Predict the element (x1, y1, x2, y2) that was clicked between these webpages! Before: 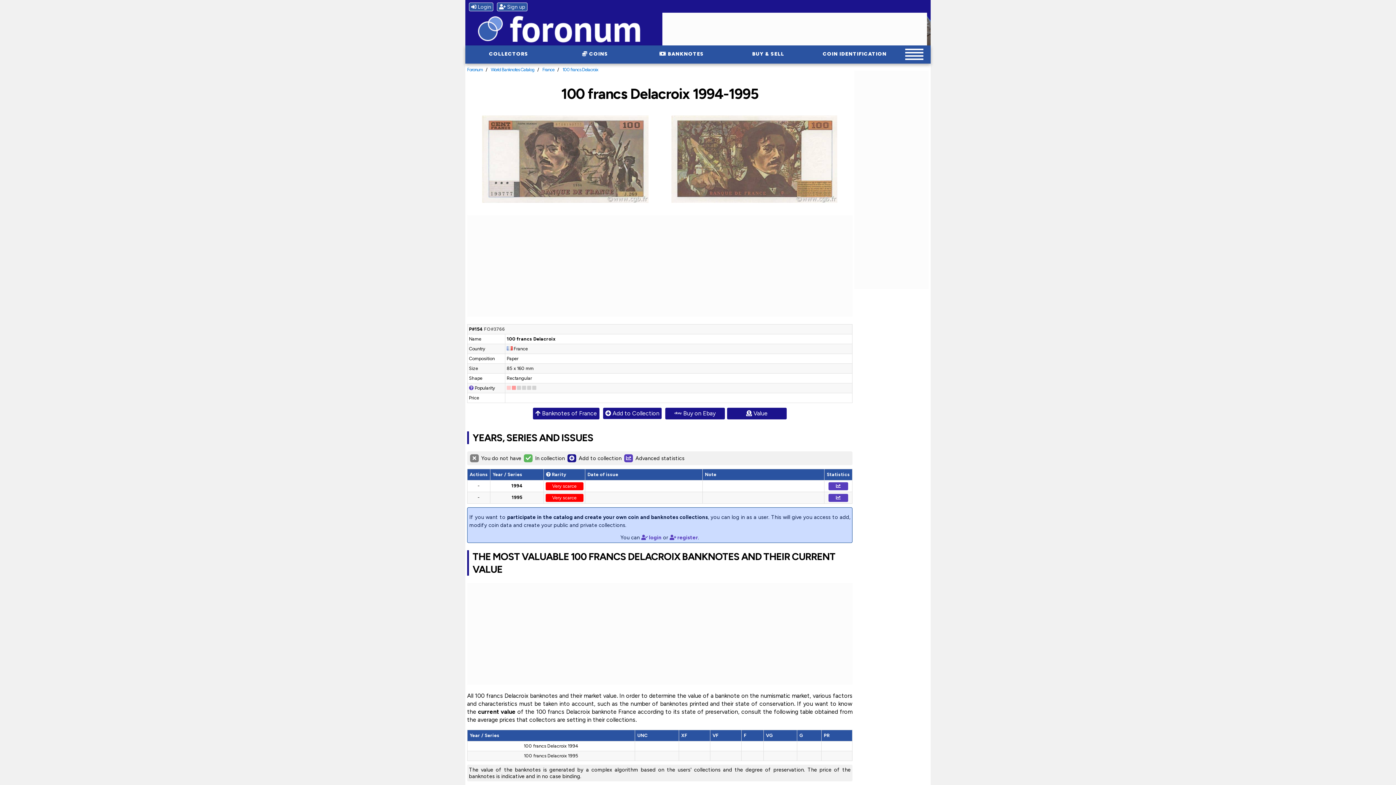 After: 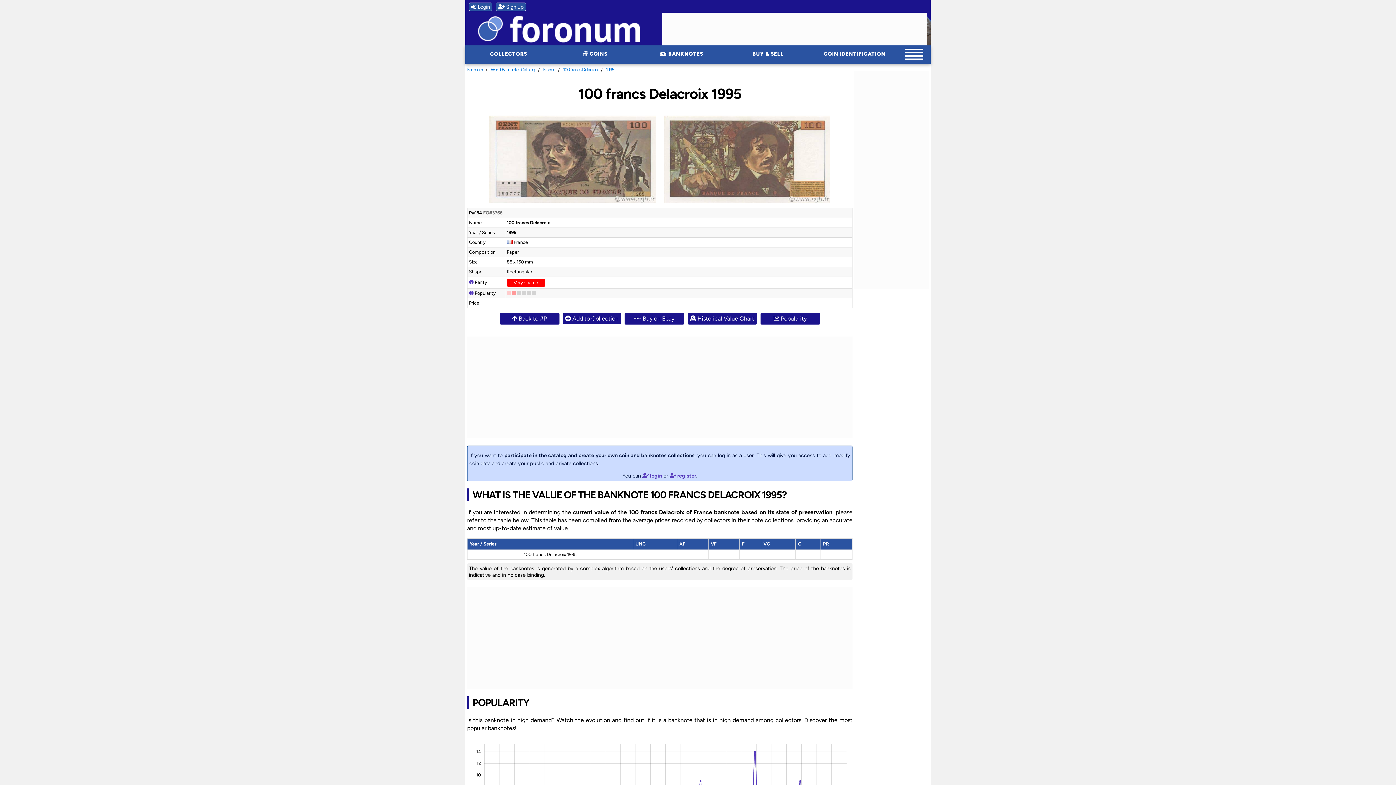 Action: bbox: (829, 494, 847, 501)